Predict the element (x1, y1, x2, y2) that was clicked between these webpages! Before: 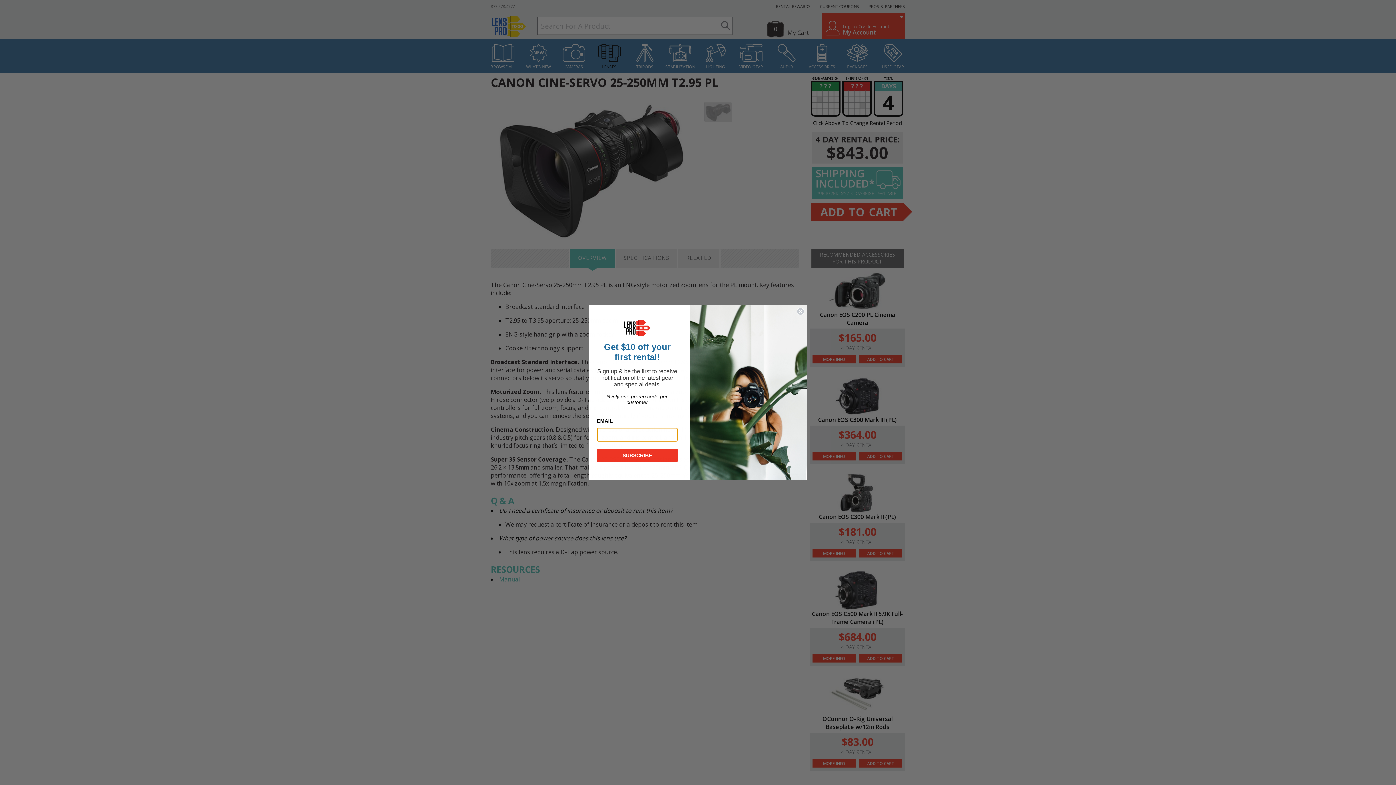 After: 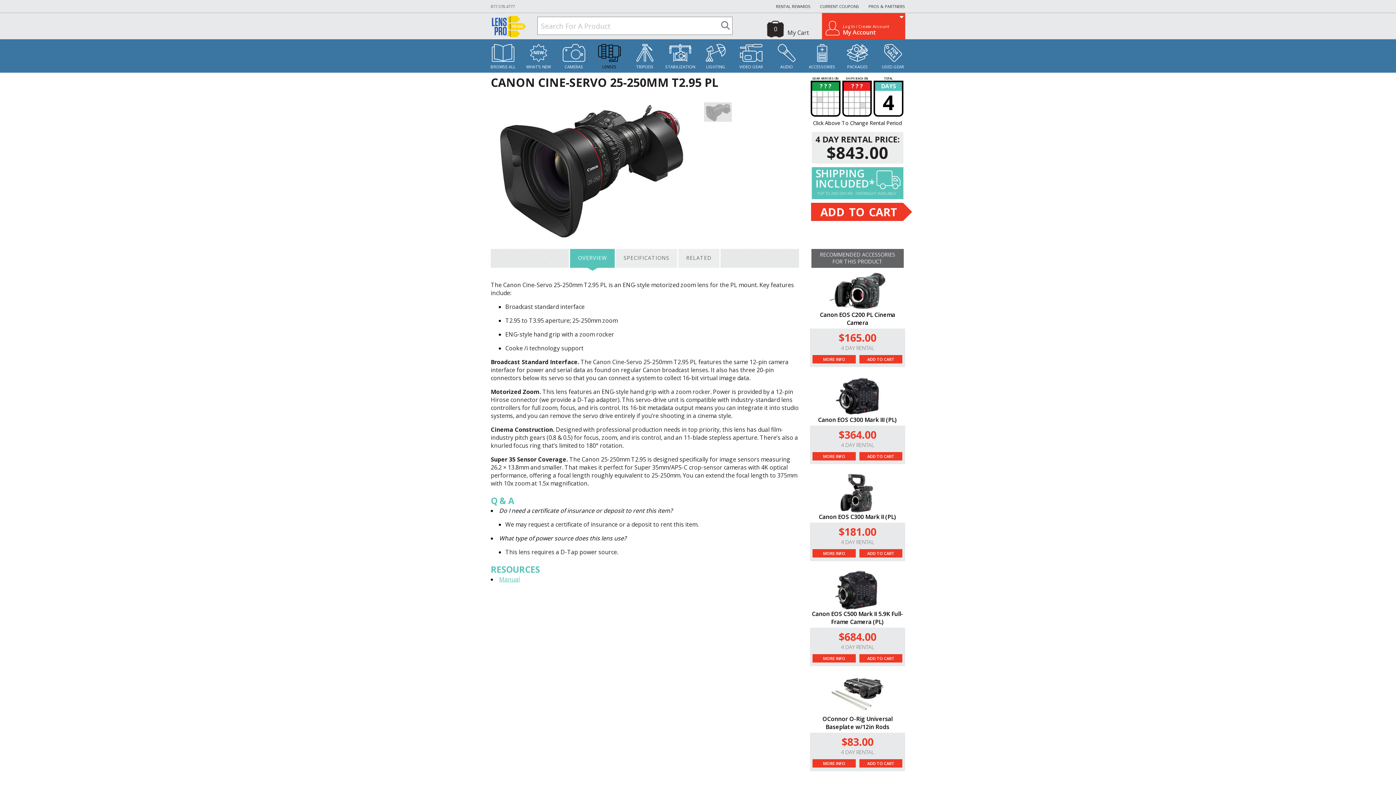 Action: label: Close dialog bbox: (797, 307, 804, 315)